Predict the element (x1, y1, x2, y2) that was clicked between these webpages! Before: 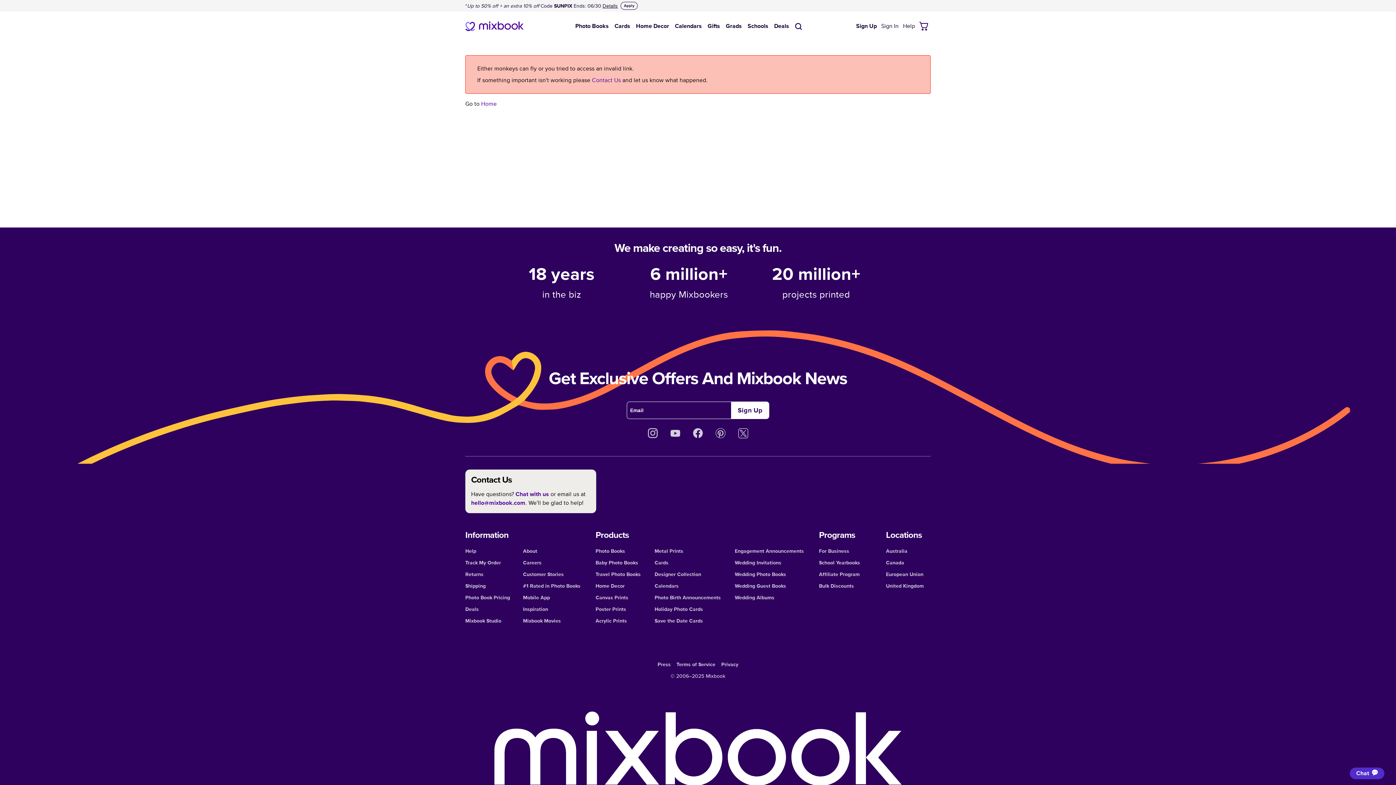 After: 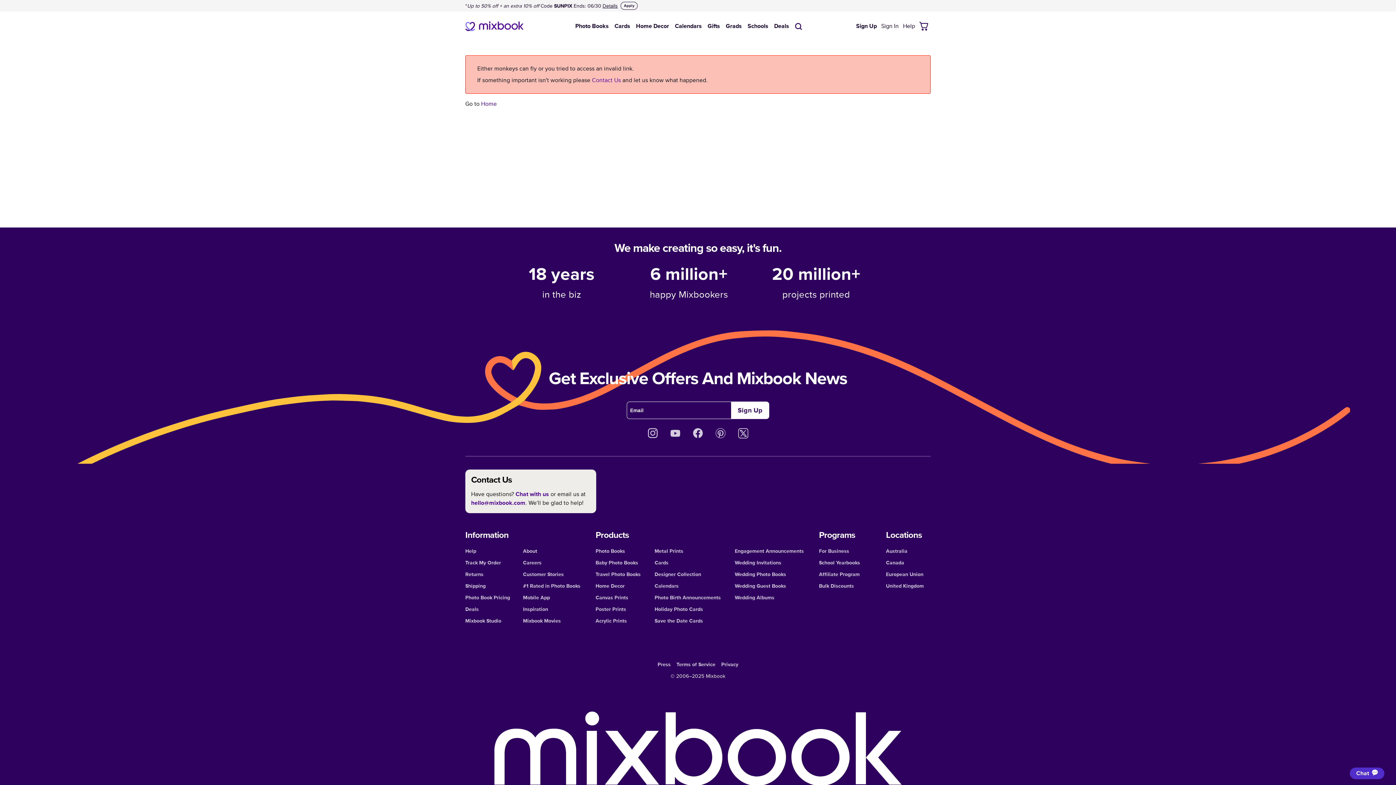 Action: bbox: (737, 428, 748, 438)